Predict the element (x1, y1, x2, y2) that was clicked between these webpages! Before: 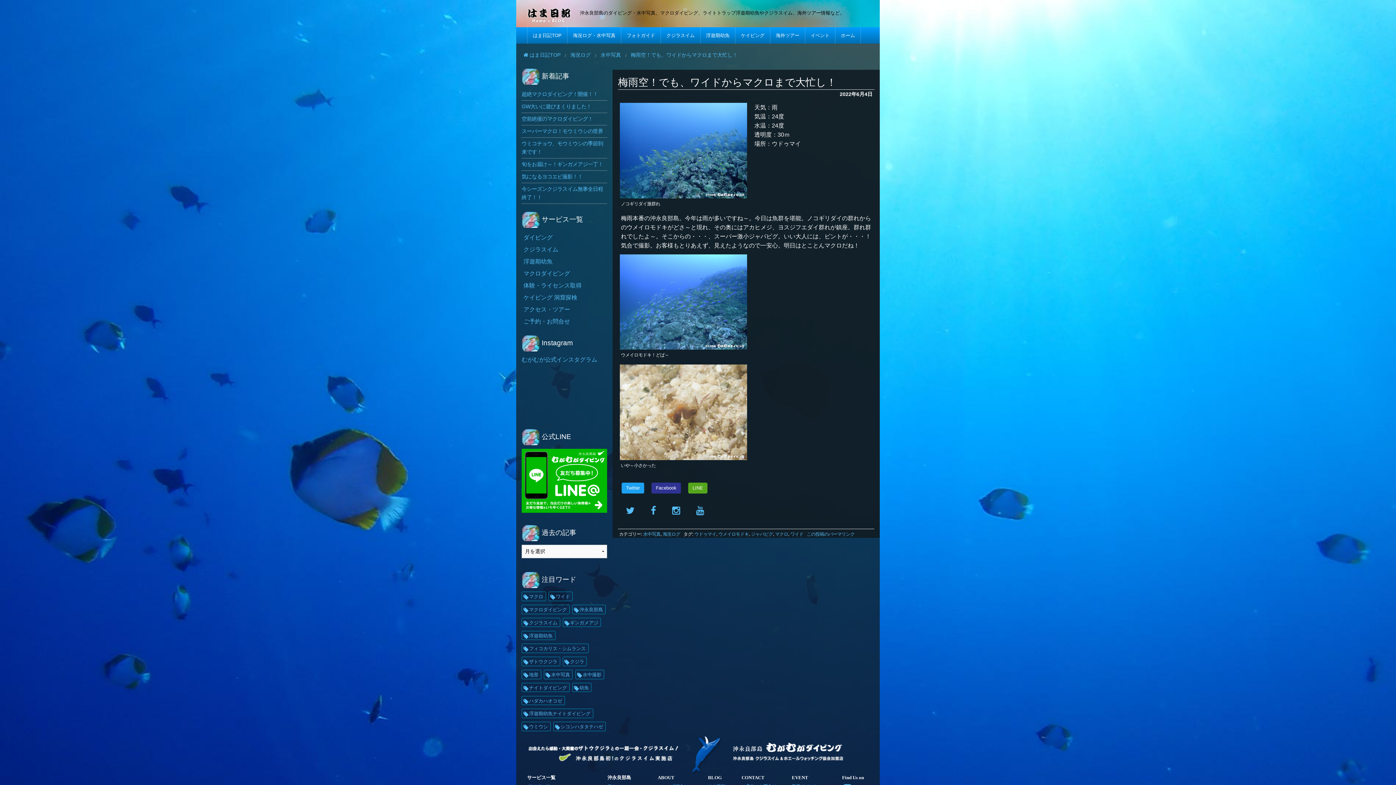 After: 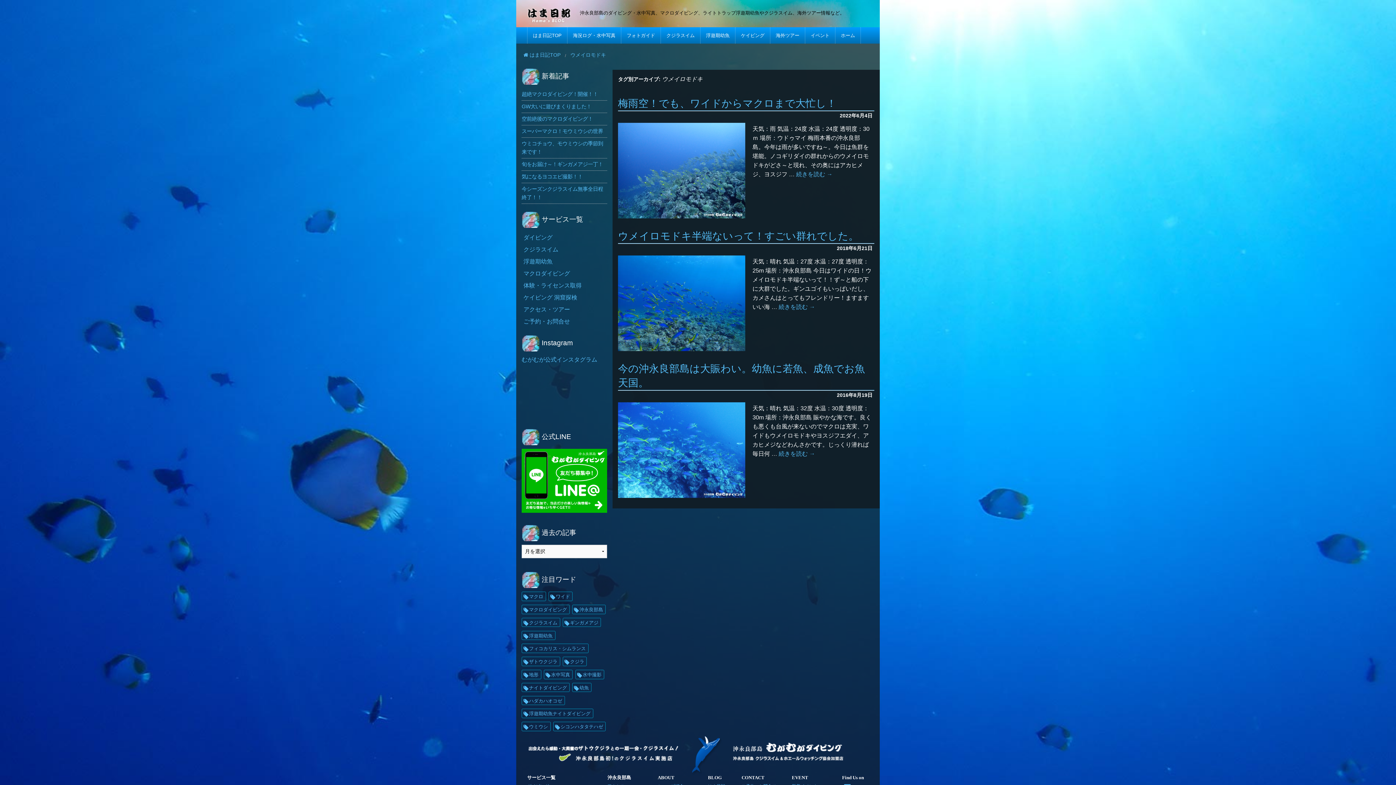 Action: bbox: (718, 531, 749, 536) label: ウメイロモドキ